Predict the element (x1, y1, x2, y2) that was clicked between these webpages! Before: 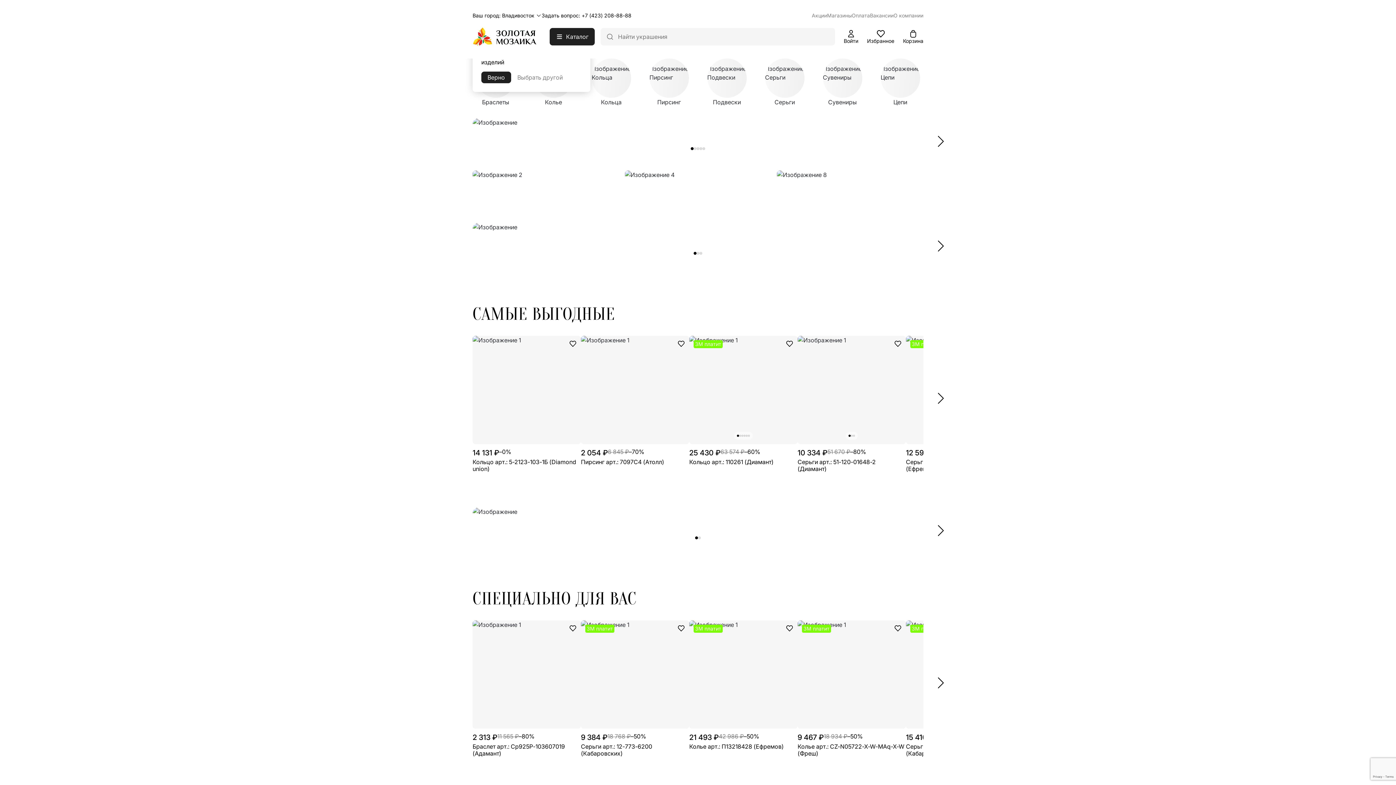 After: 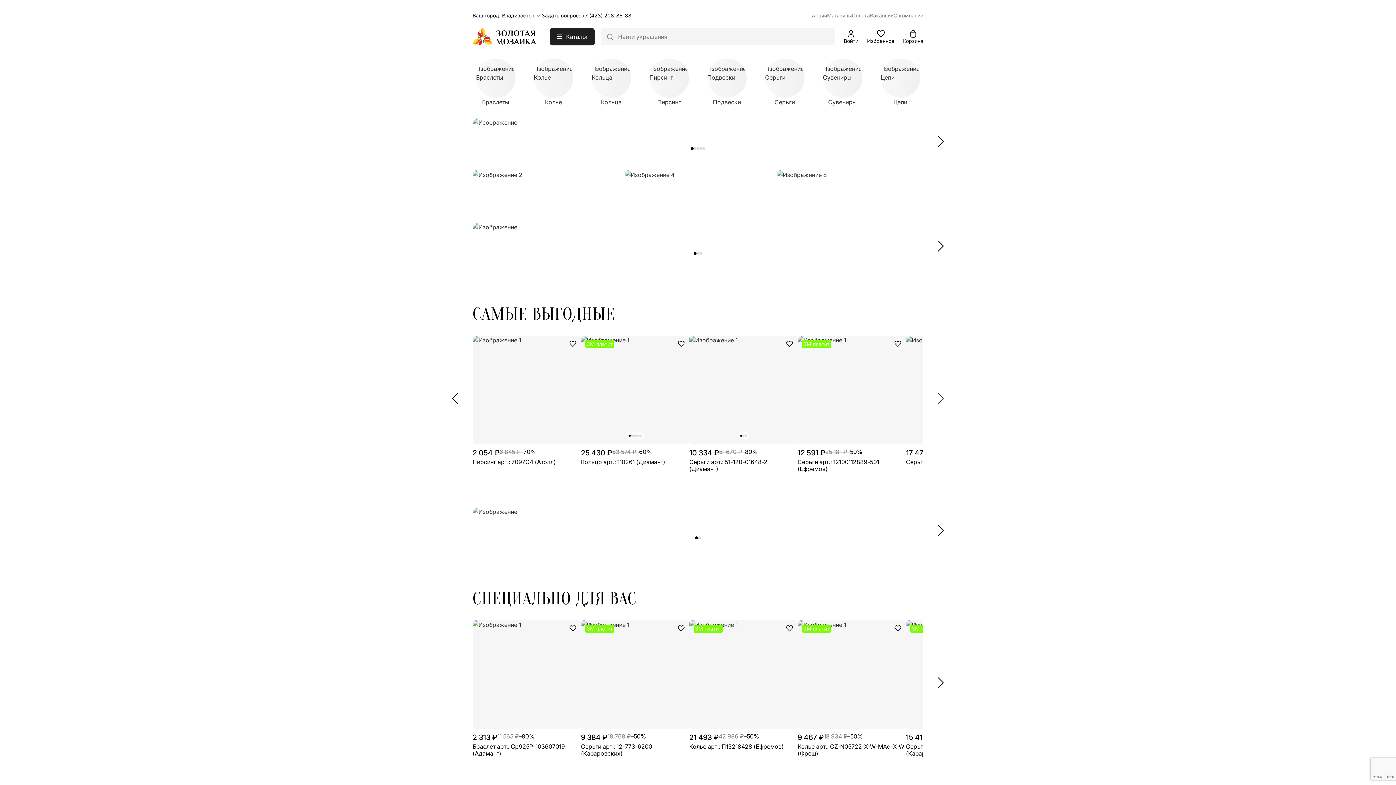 Action: bbox: (932, 389, 949, 407)